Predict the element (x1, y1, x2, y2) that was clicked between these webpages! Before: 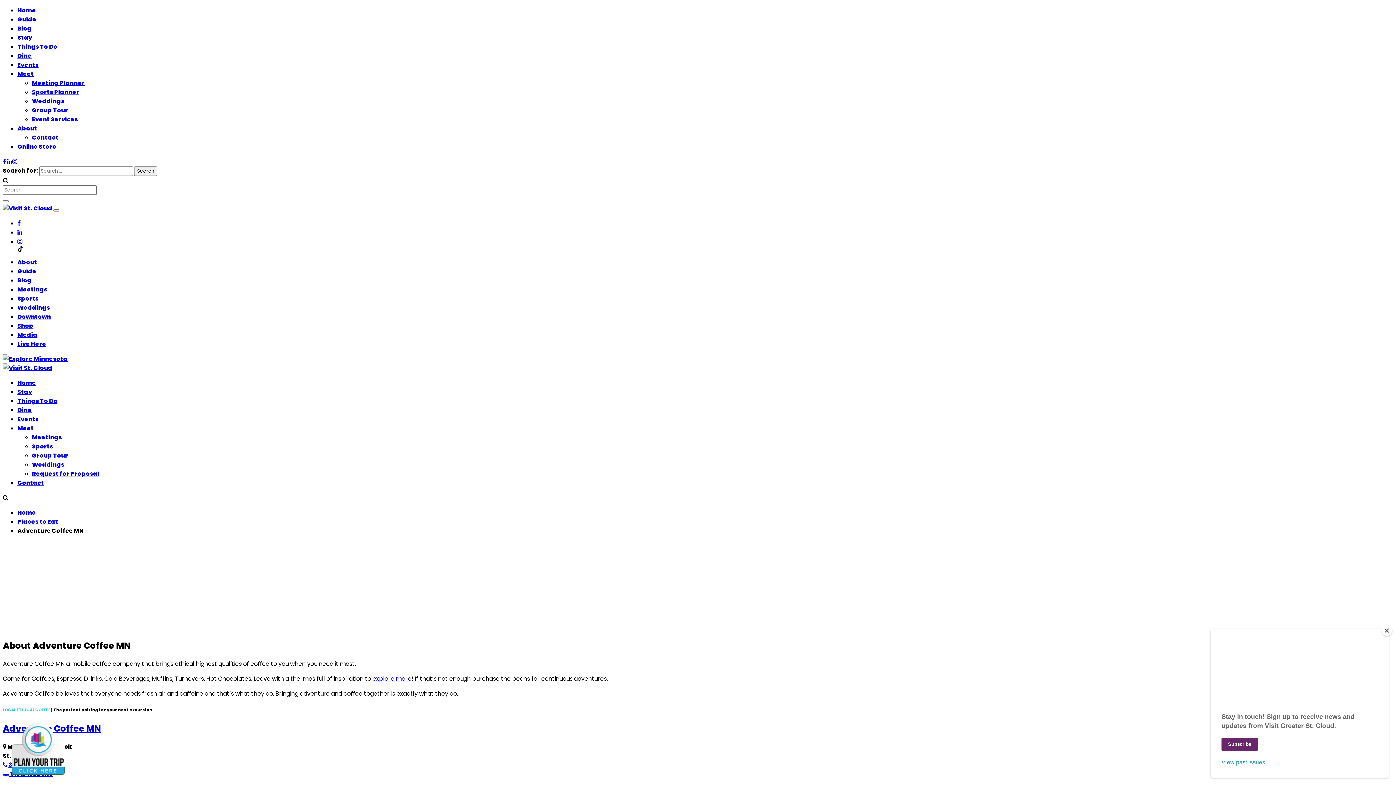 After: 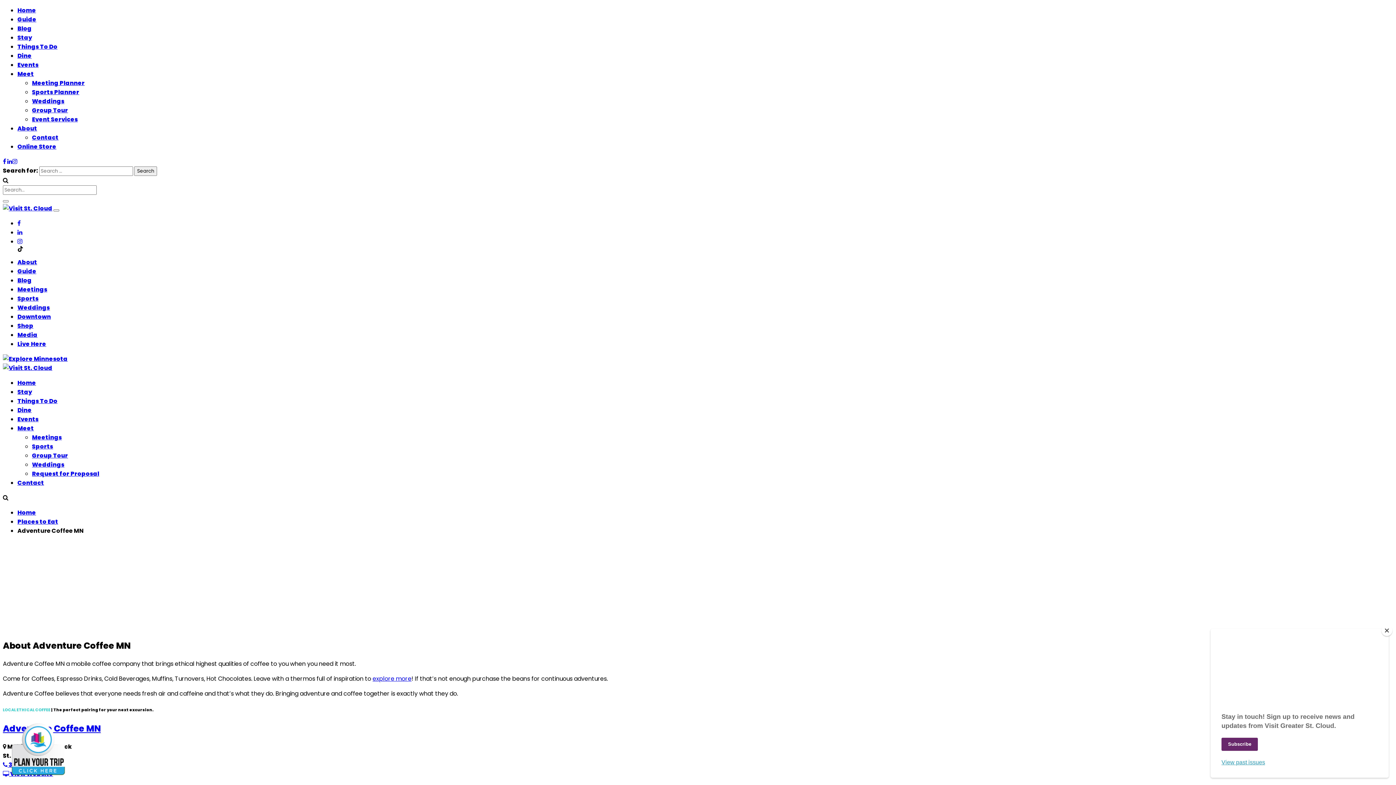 Action: bbox: (2, 157, 6, 165)